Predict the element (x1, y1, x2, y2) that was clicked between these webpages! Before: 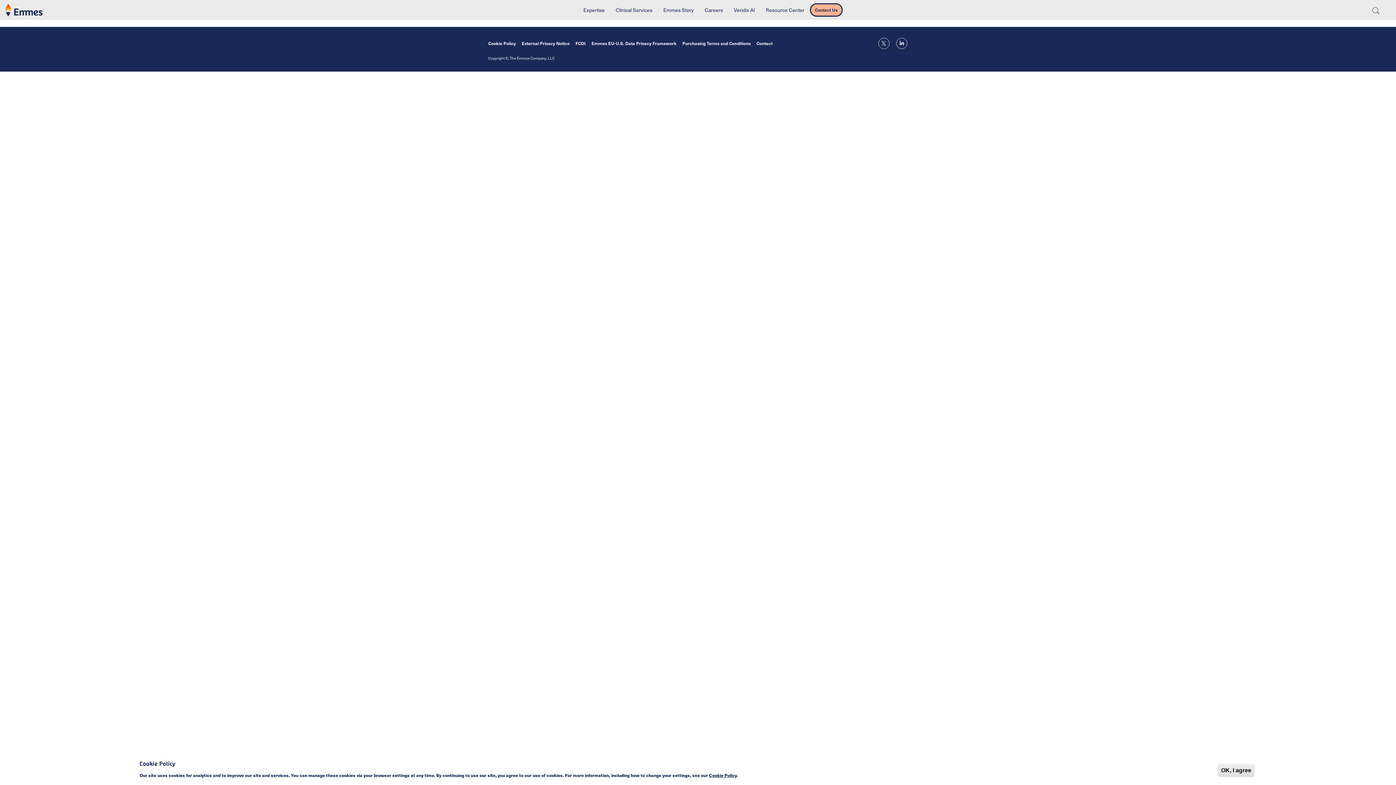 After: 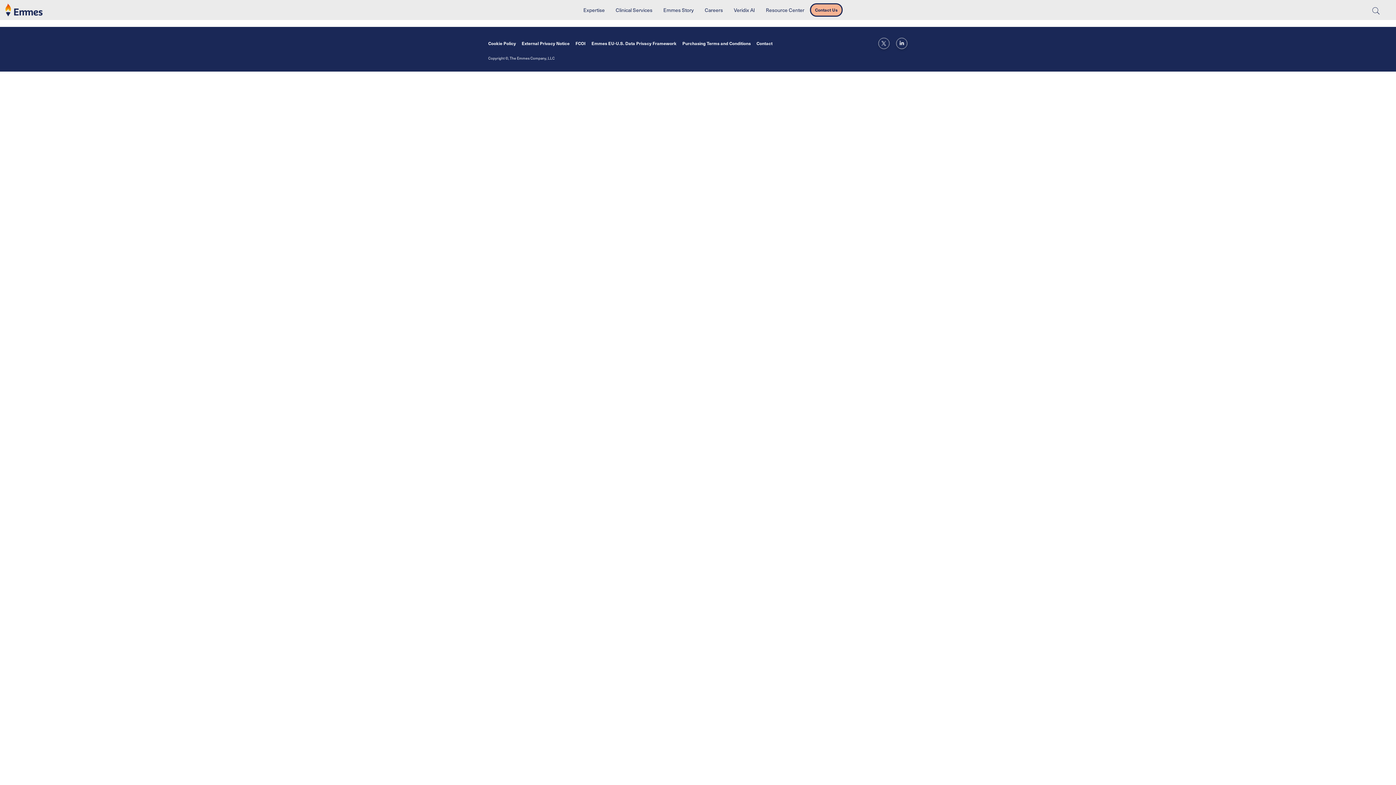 Action: bbox: (1218, 764, 1254, 777) label: OK, I agree